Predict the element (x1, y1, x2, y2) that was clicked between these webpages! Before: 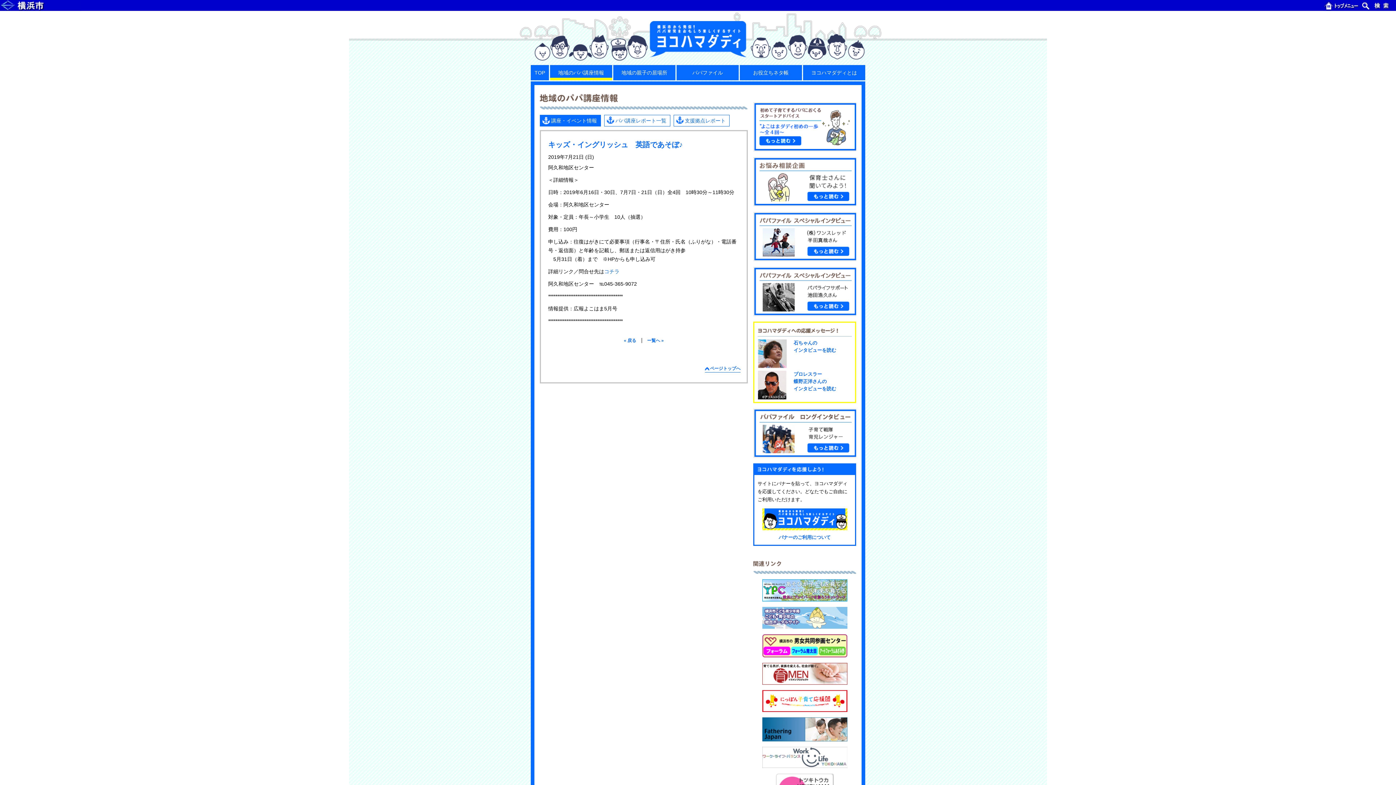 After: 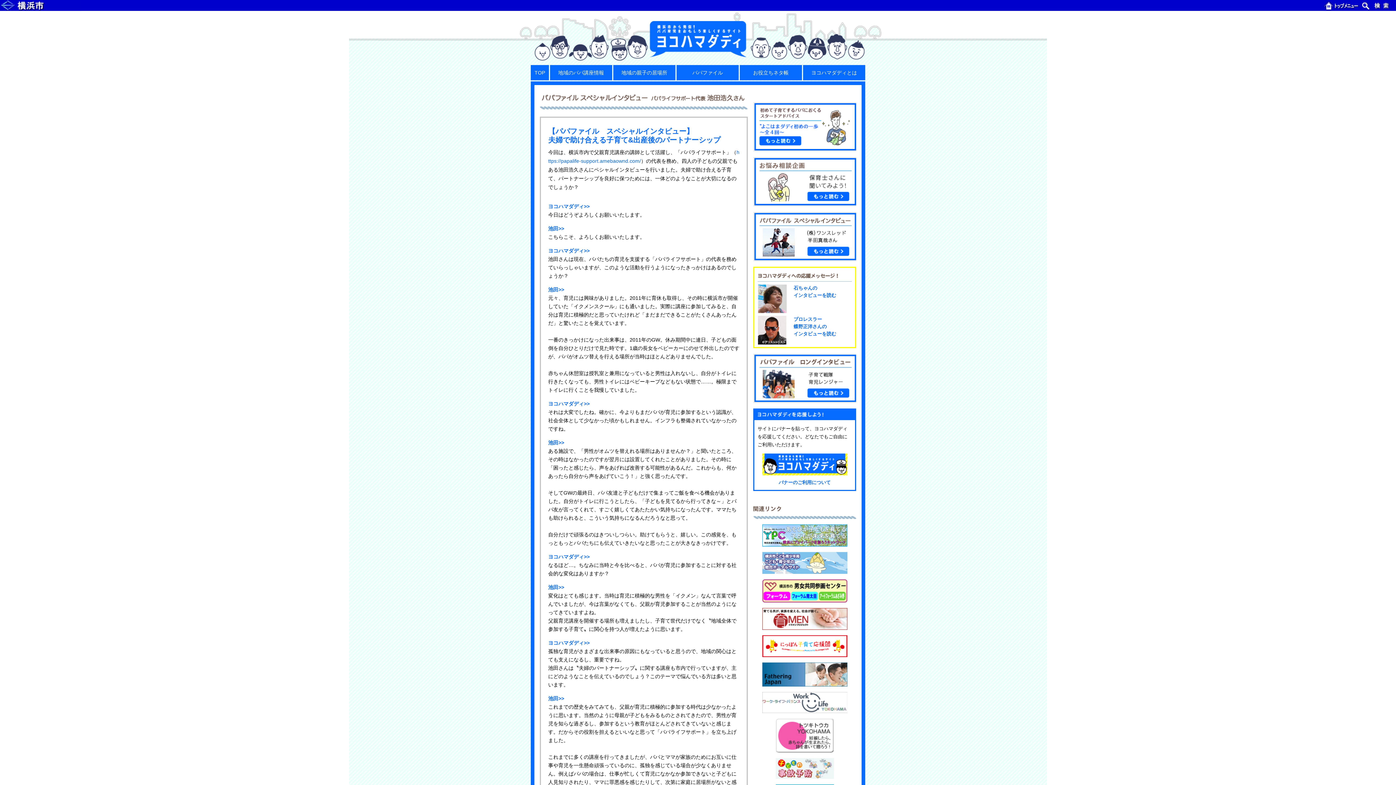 Action: bbox: (754, 288, 856, 293)